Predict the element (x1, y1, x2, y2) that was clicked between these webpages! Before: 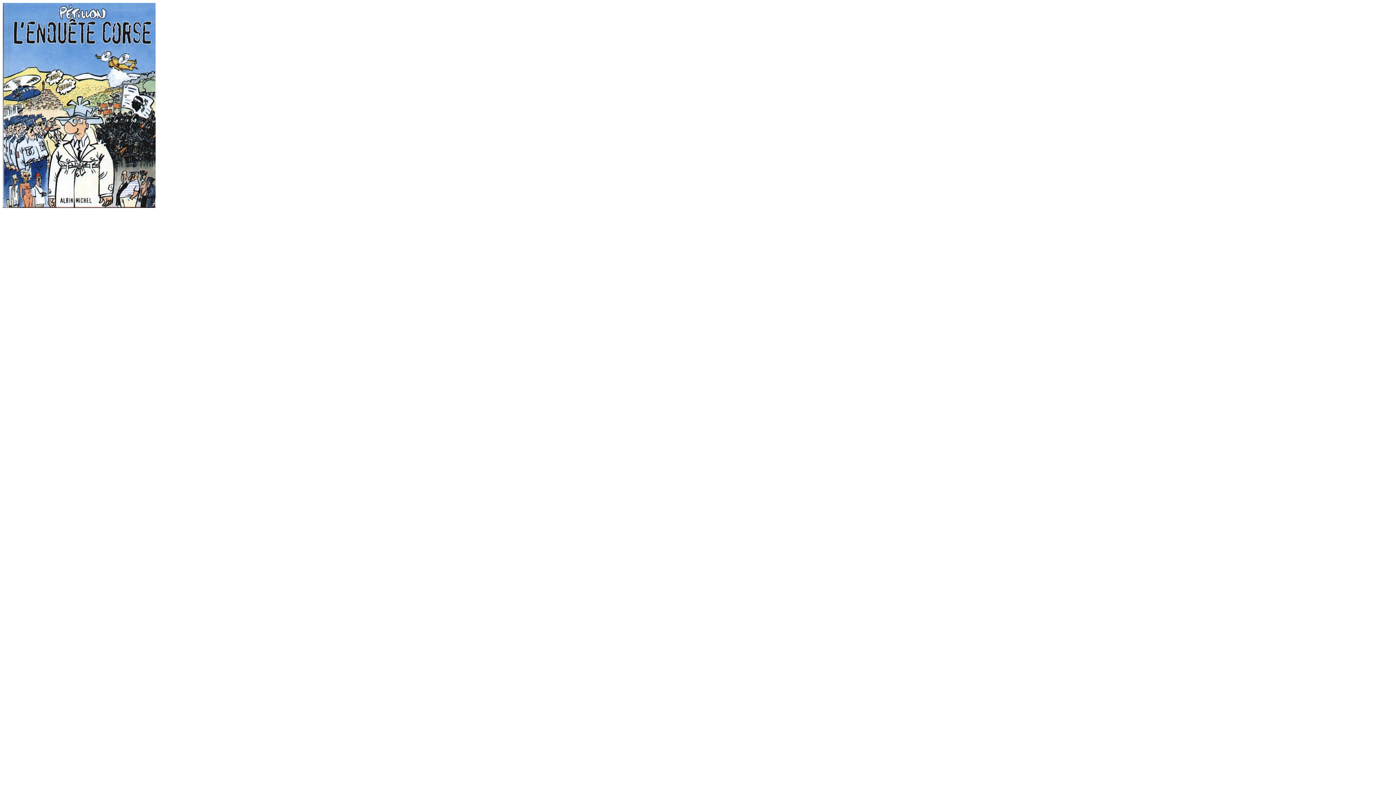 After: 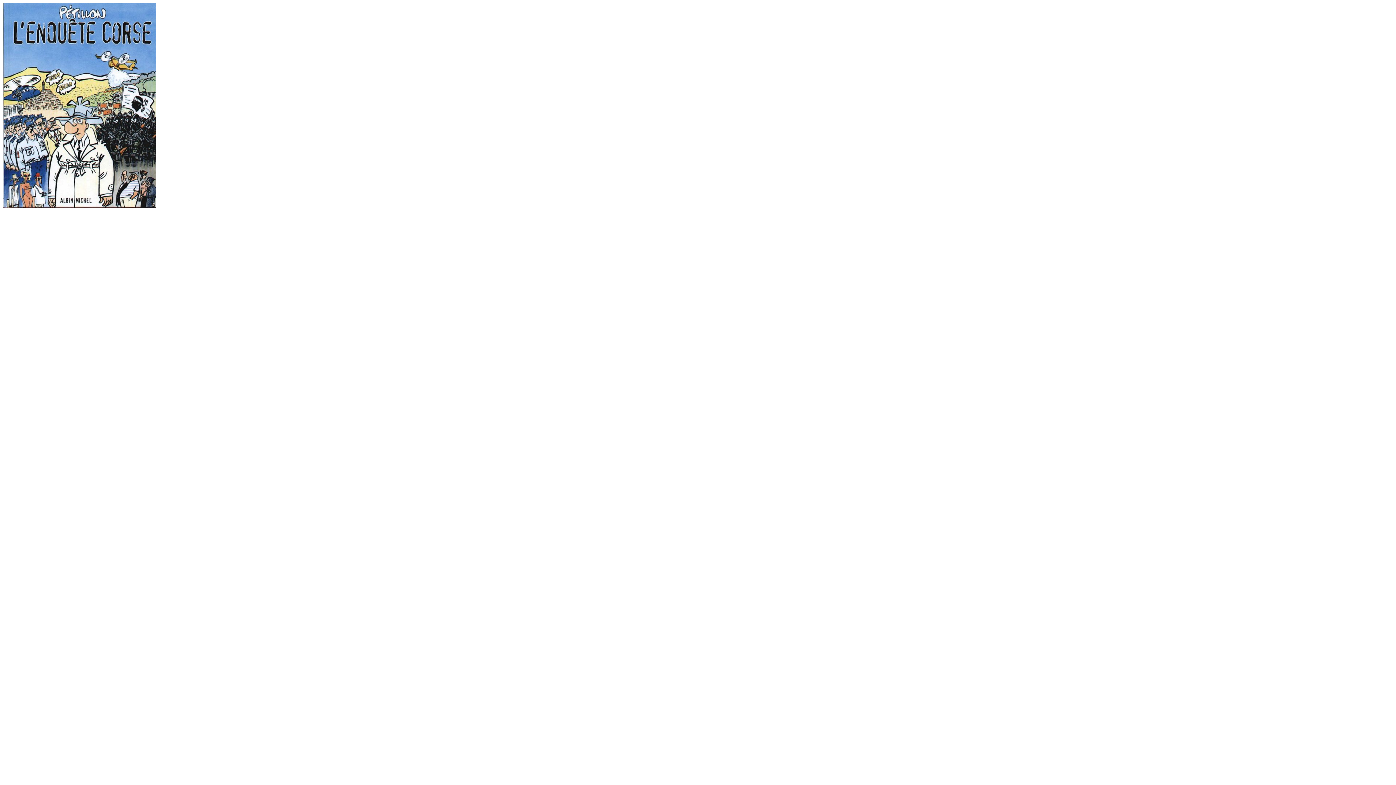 Action: bbox: (2, 202, 155, 209)